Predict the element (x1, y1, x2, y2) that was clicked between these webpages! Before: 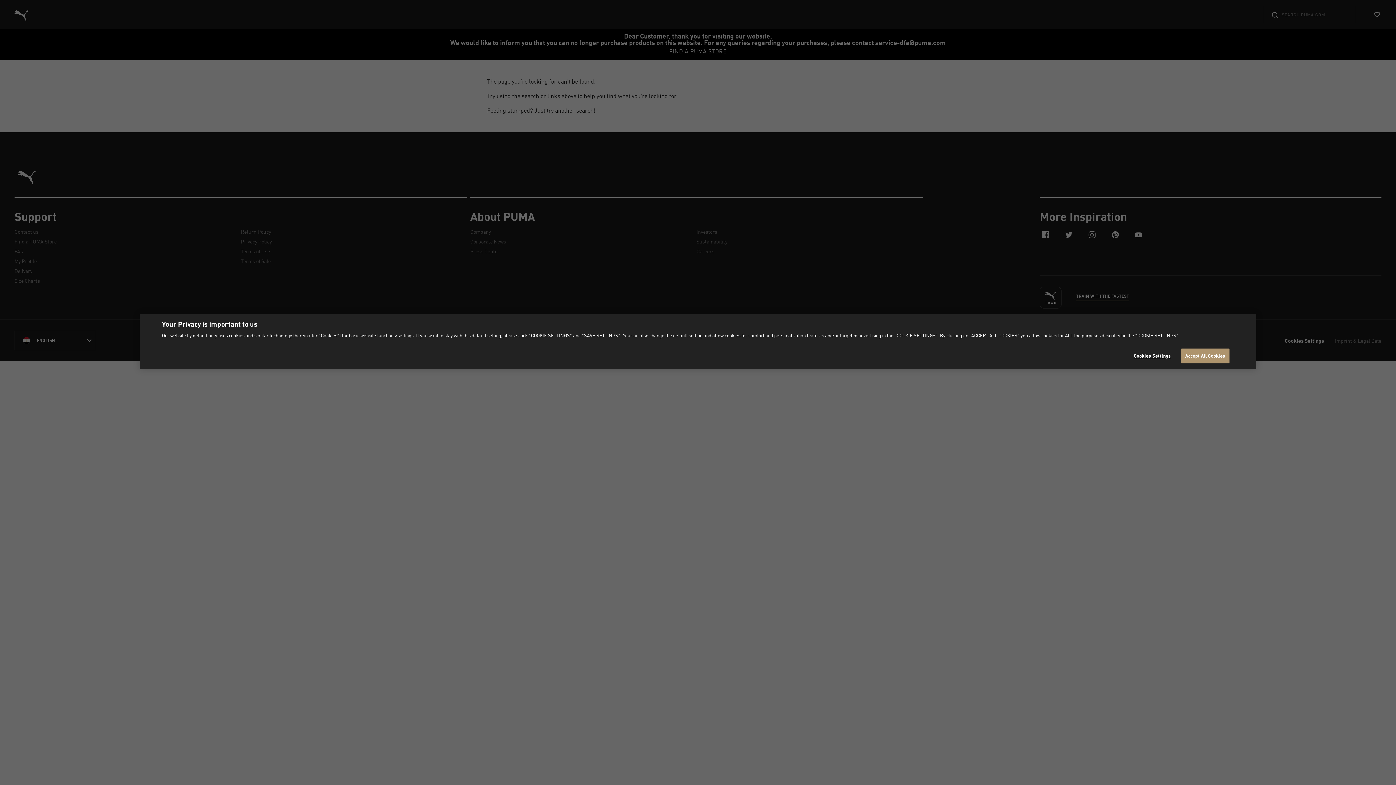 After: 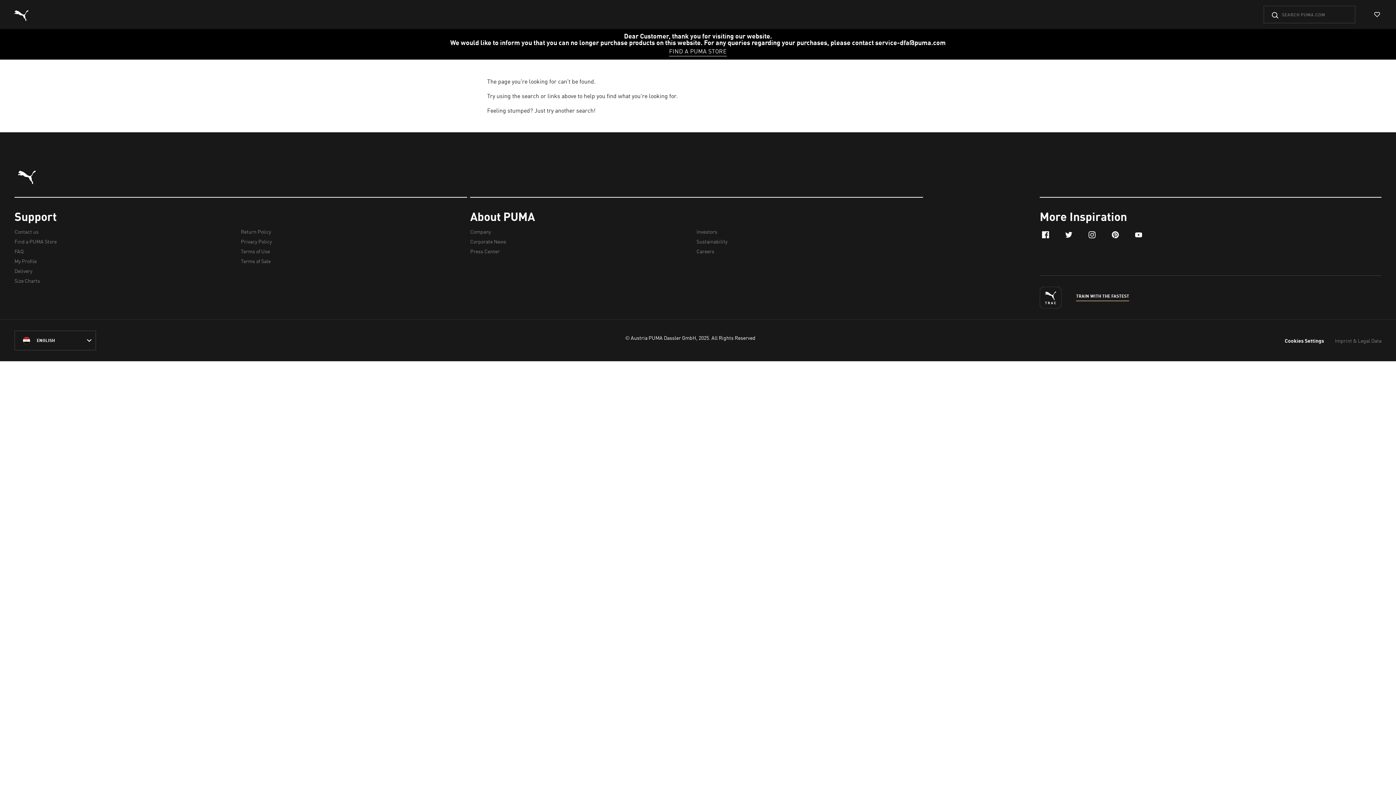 Action: label: Accept All Cookies bbox: (1181, 348, 1229, 363)